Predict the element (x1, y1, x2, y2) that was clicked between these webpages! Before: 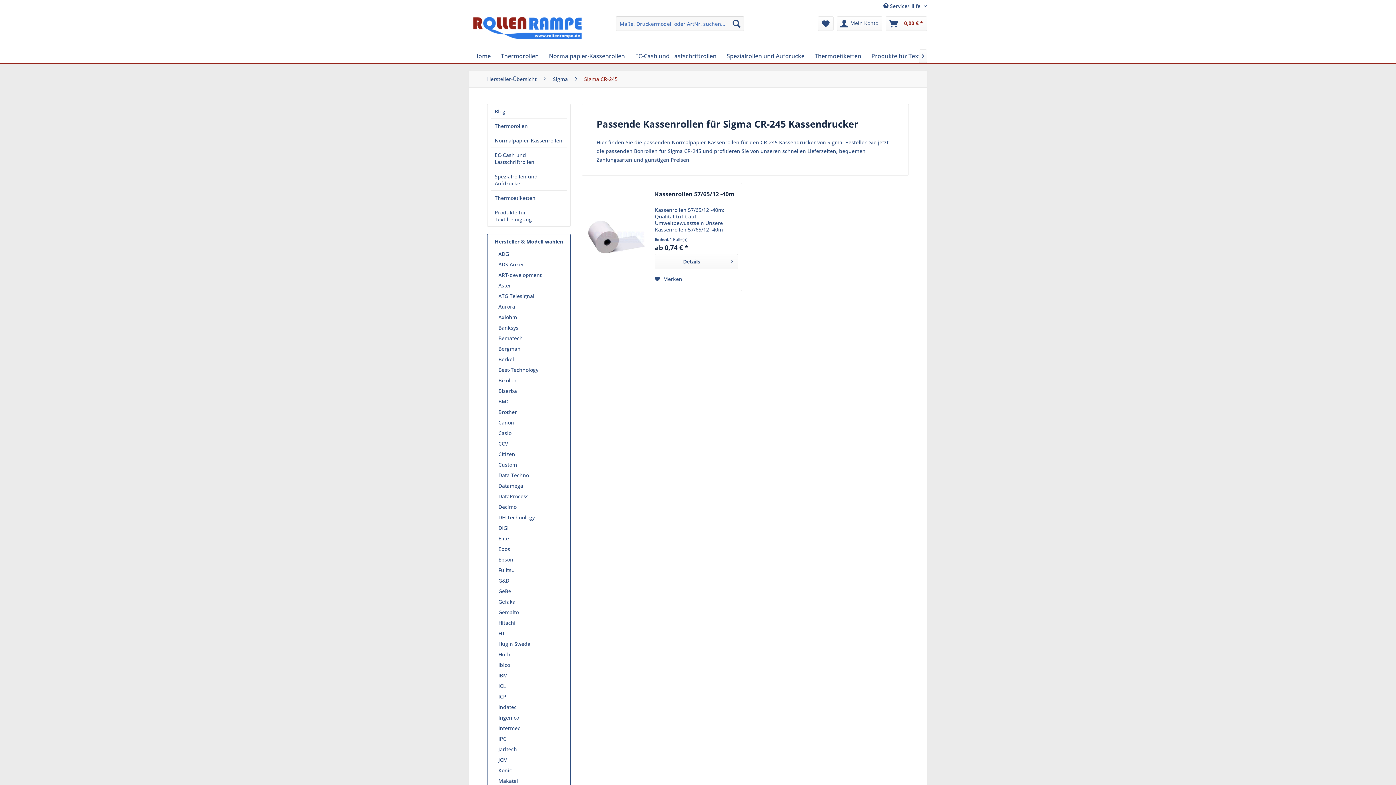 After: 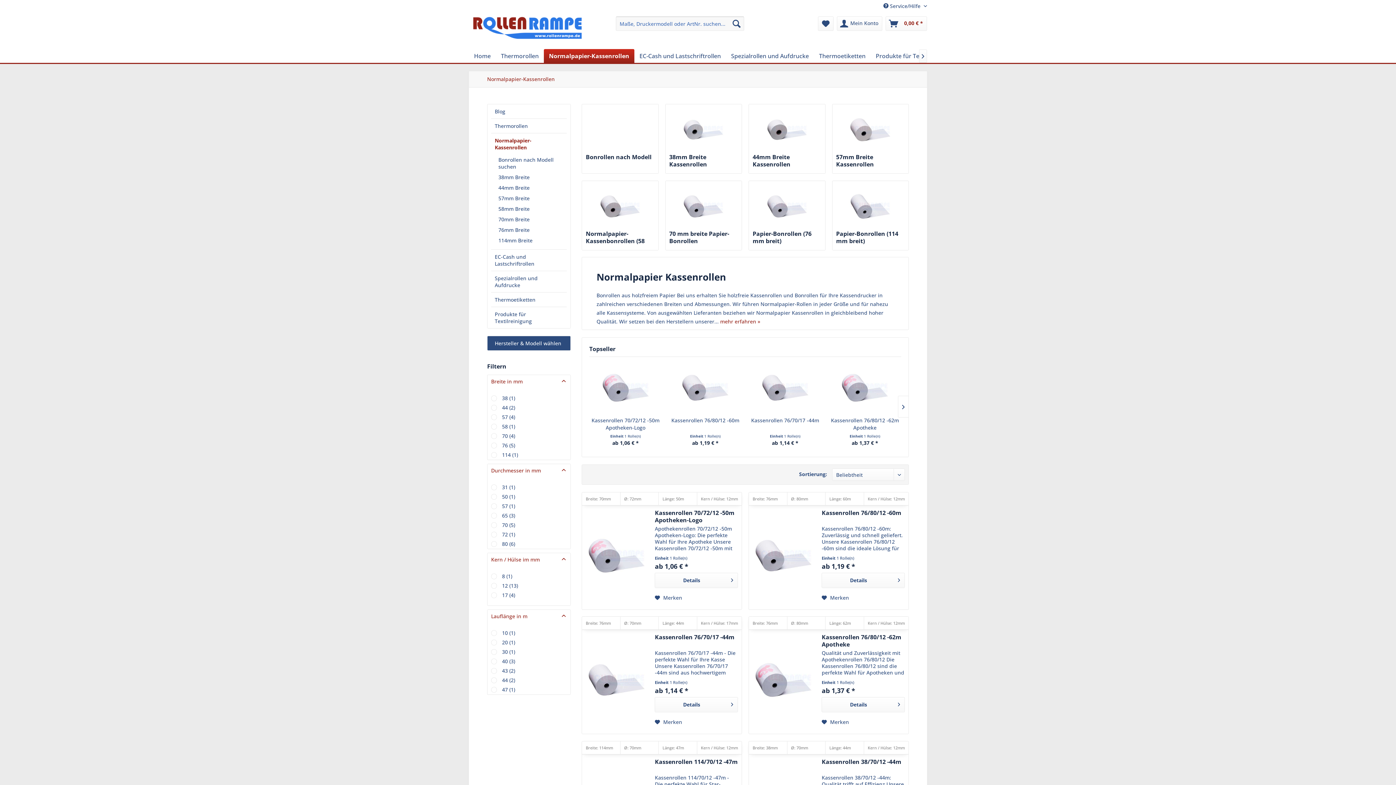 Action: bbox: (491, 133, 566, 147) label: Normalpapier-Kassenrollen